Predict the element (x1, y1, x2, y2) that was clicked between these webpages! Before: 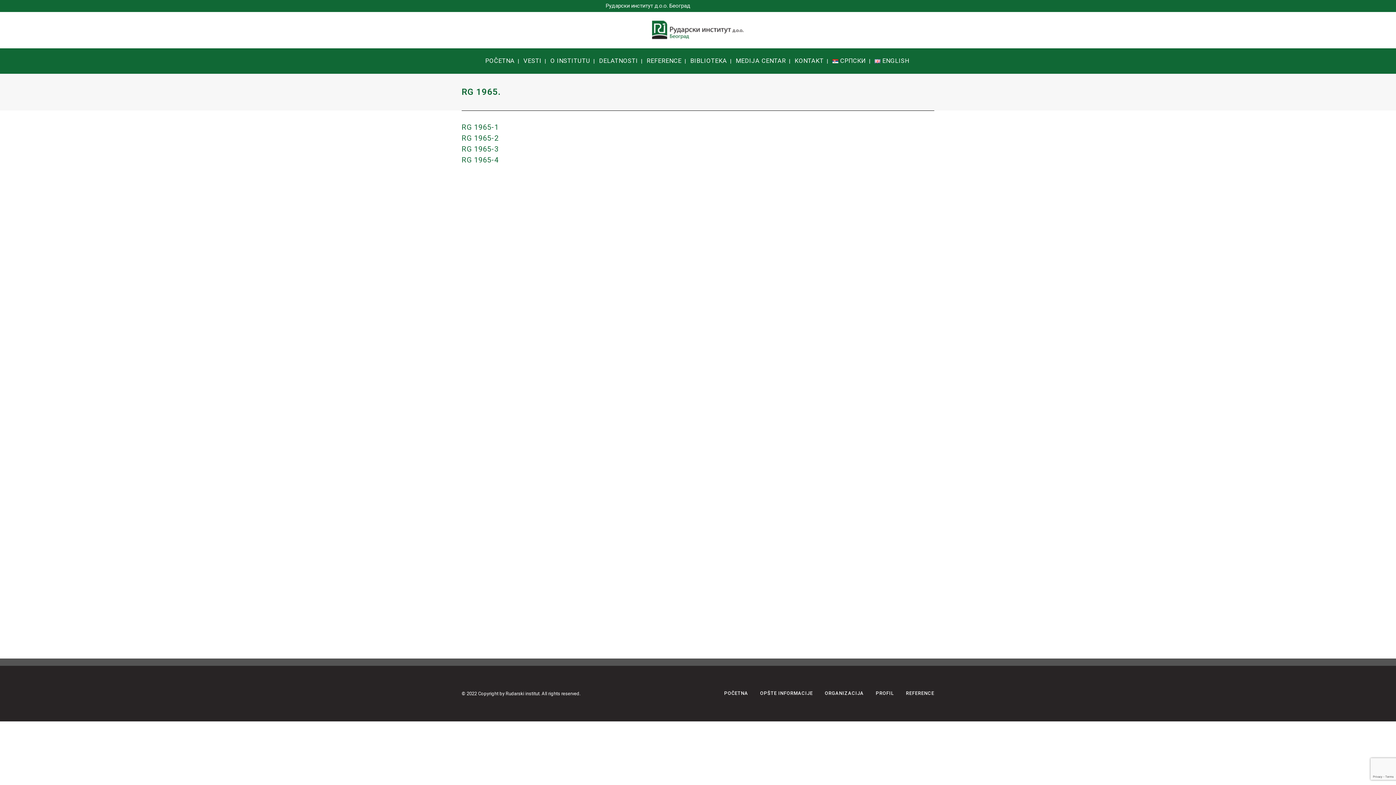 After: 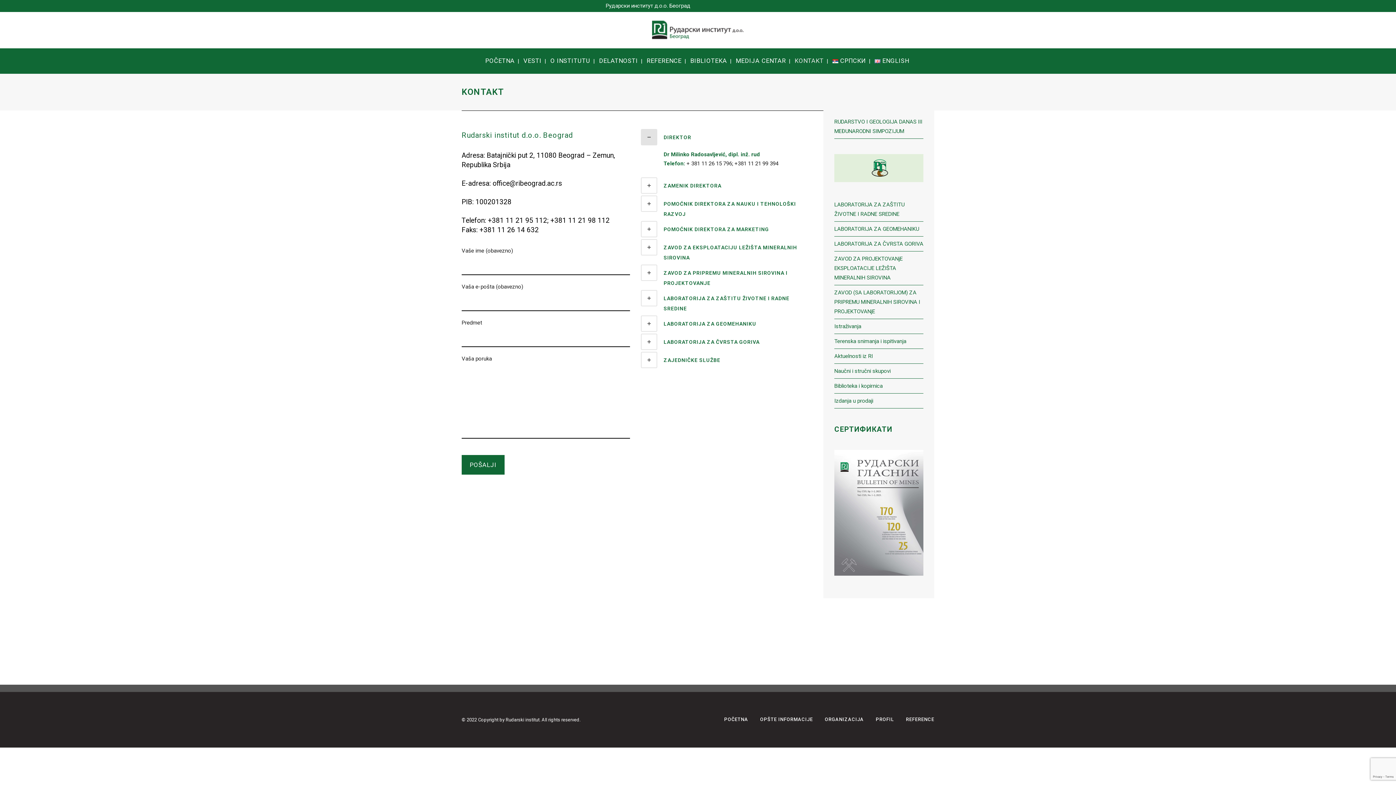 Action: bbox: (791, 57, 827, 64) label: KONTAKT